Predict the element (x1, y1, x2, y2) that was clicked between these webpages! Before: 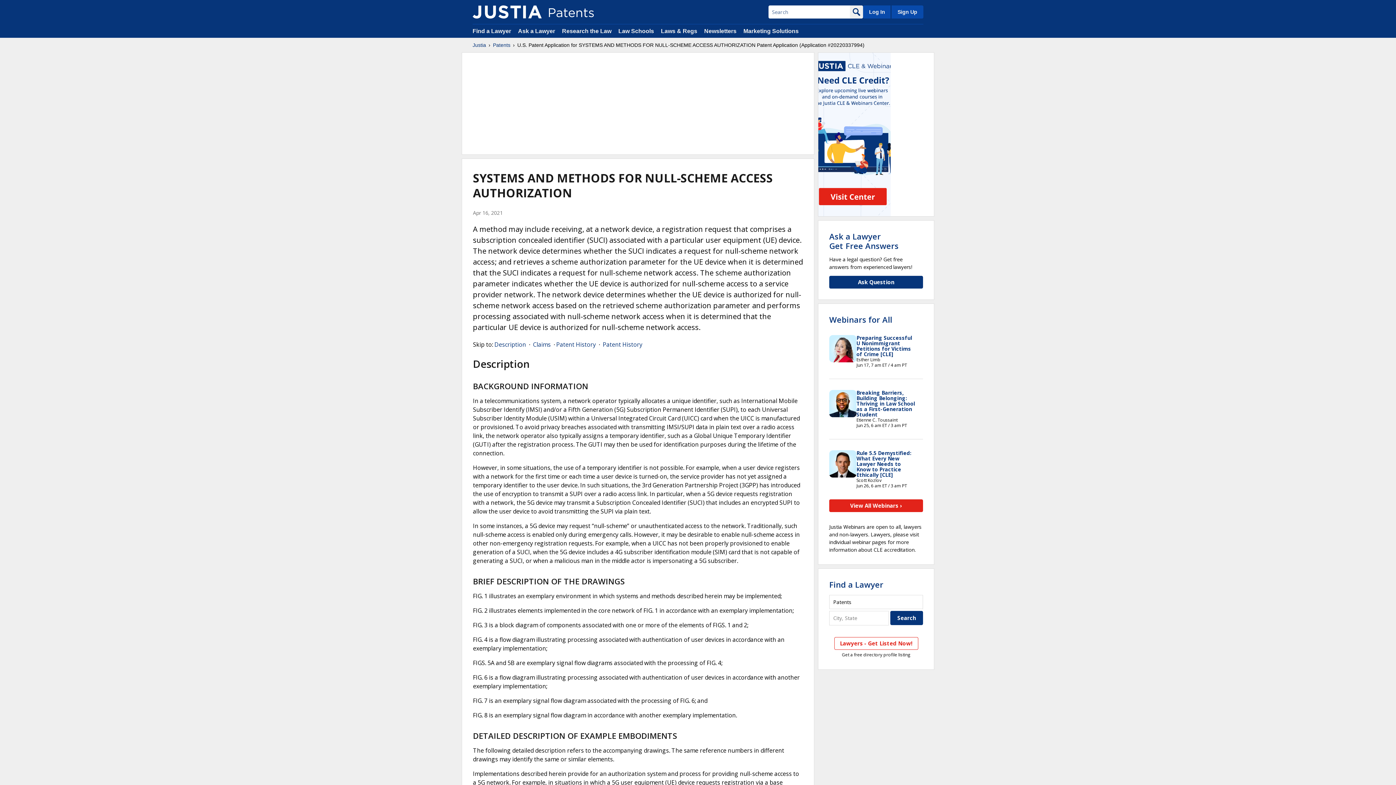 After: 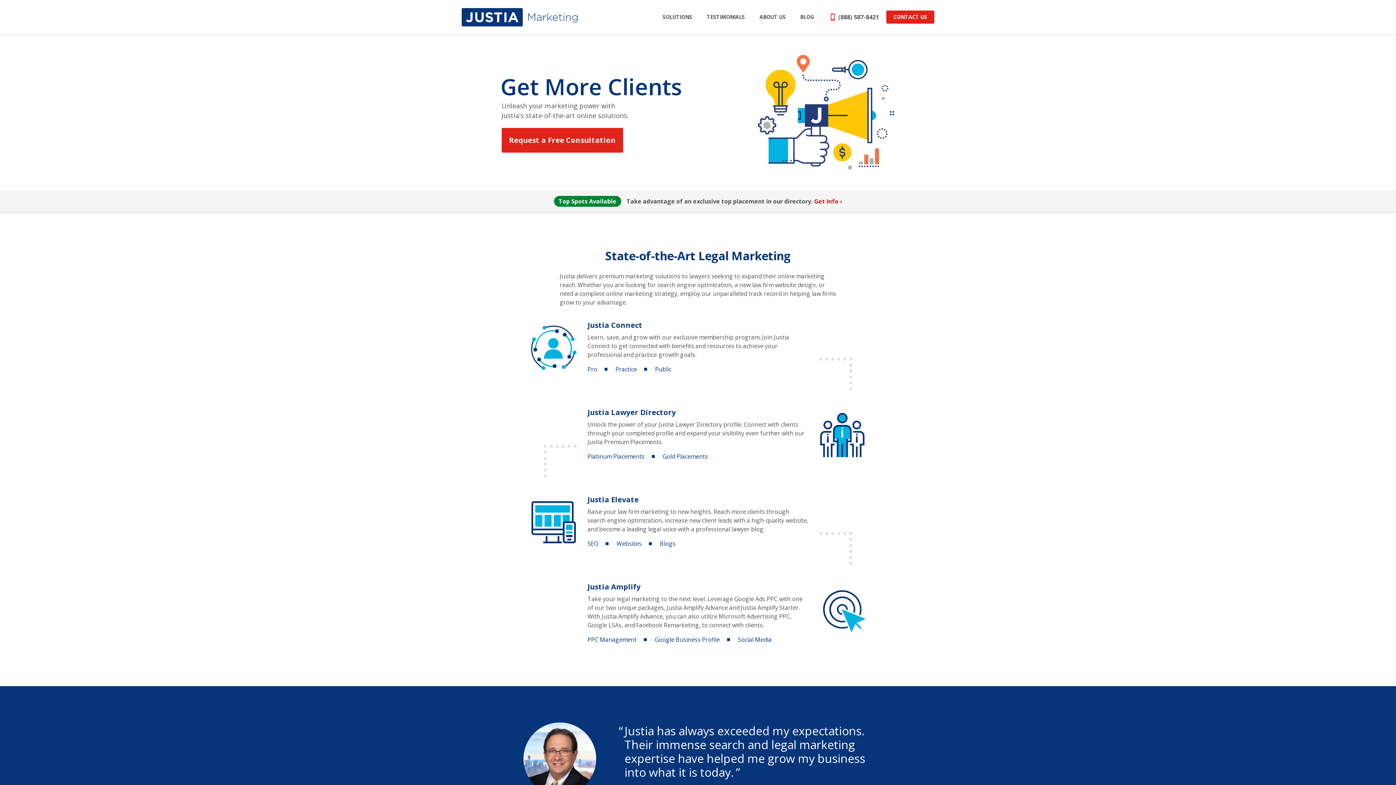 Action: bbox: (743, 28, 798, 34) label: Marketing Solutions